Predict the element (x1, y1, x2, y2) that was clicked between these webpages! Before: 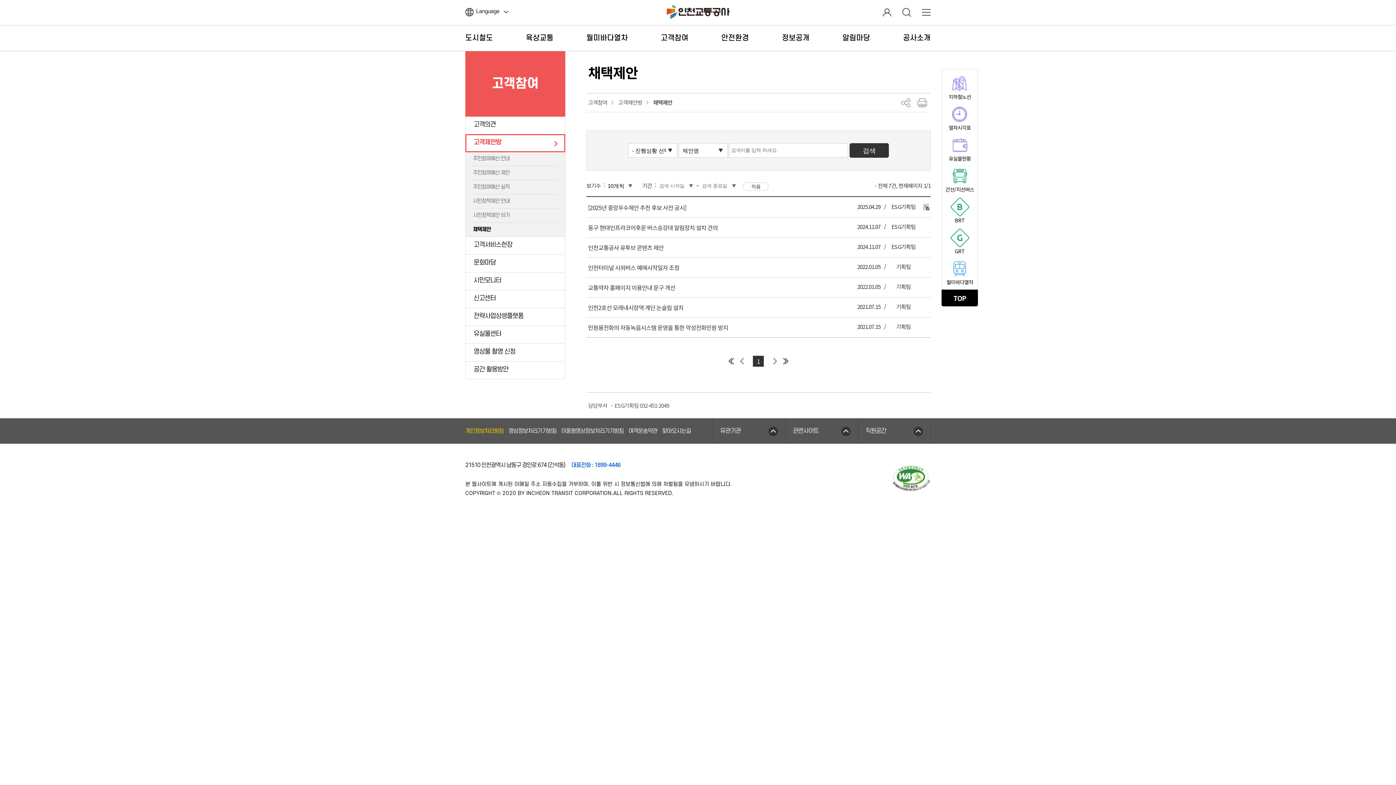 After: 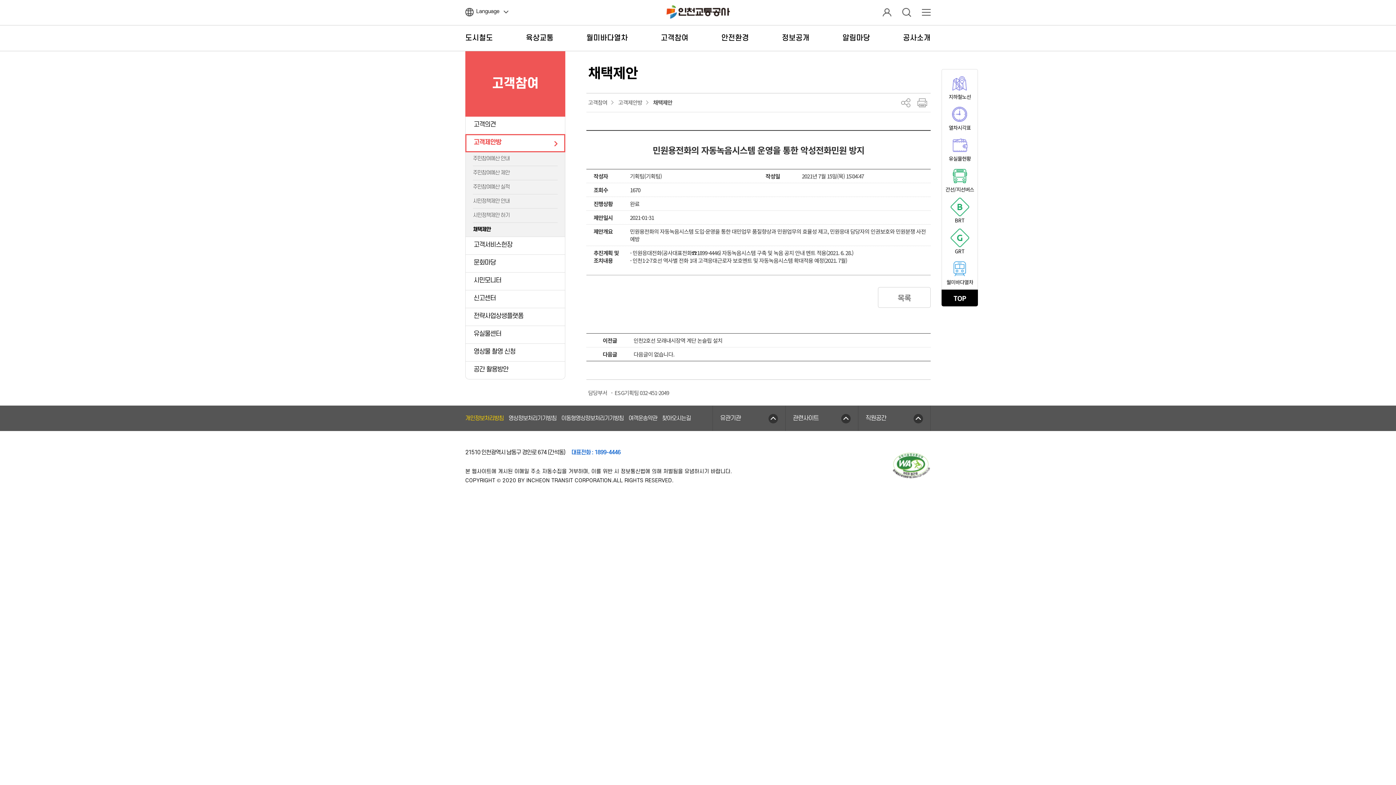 Action: label: 민원용전화의 자동녹음시스템 운영을 통한 악성전화민원 방지 bbox: (588, 323, 791, 331)